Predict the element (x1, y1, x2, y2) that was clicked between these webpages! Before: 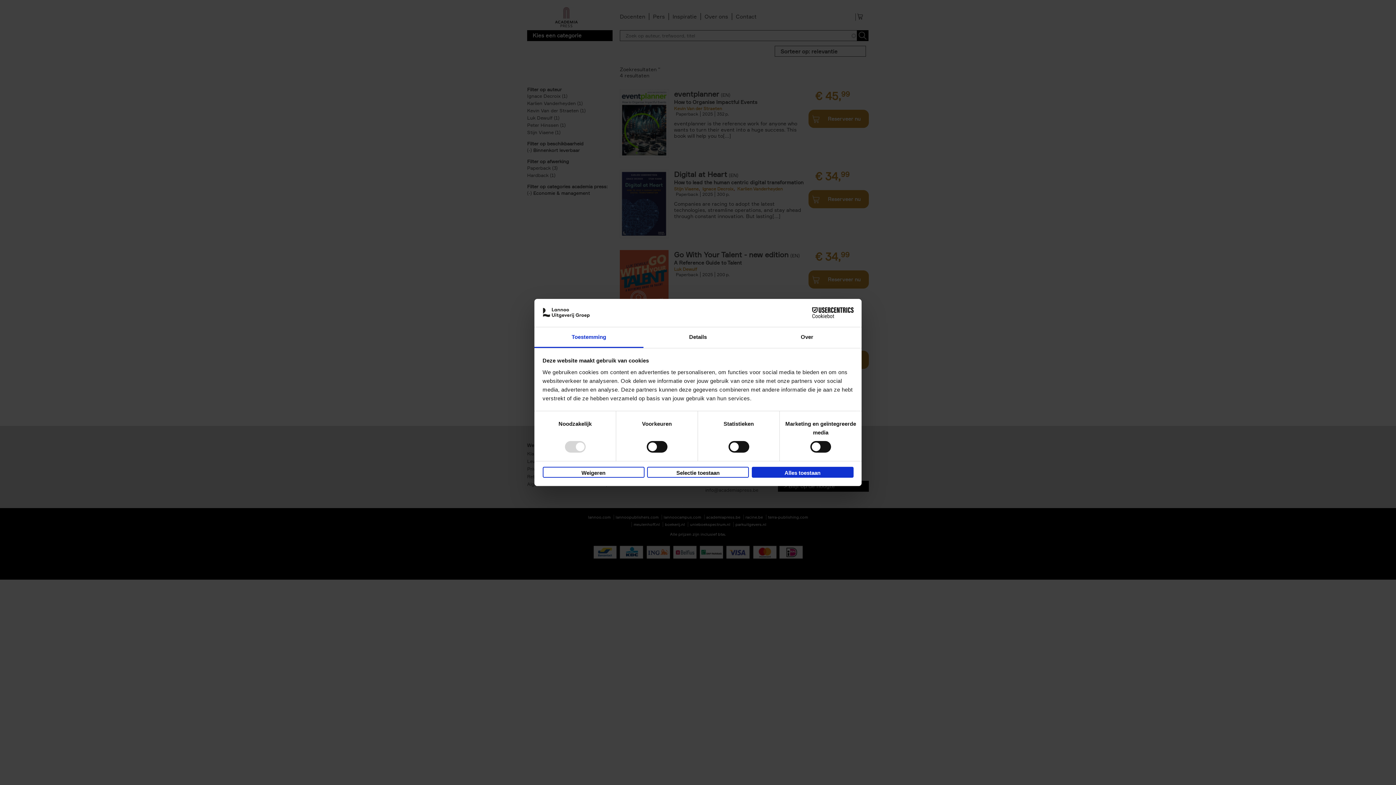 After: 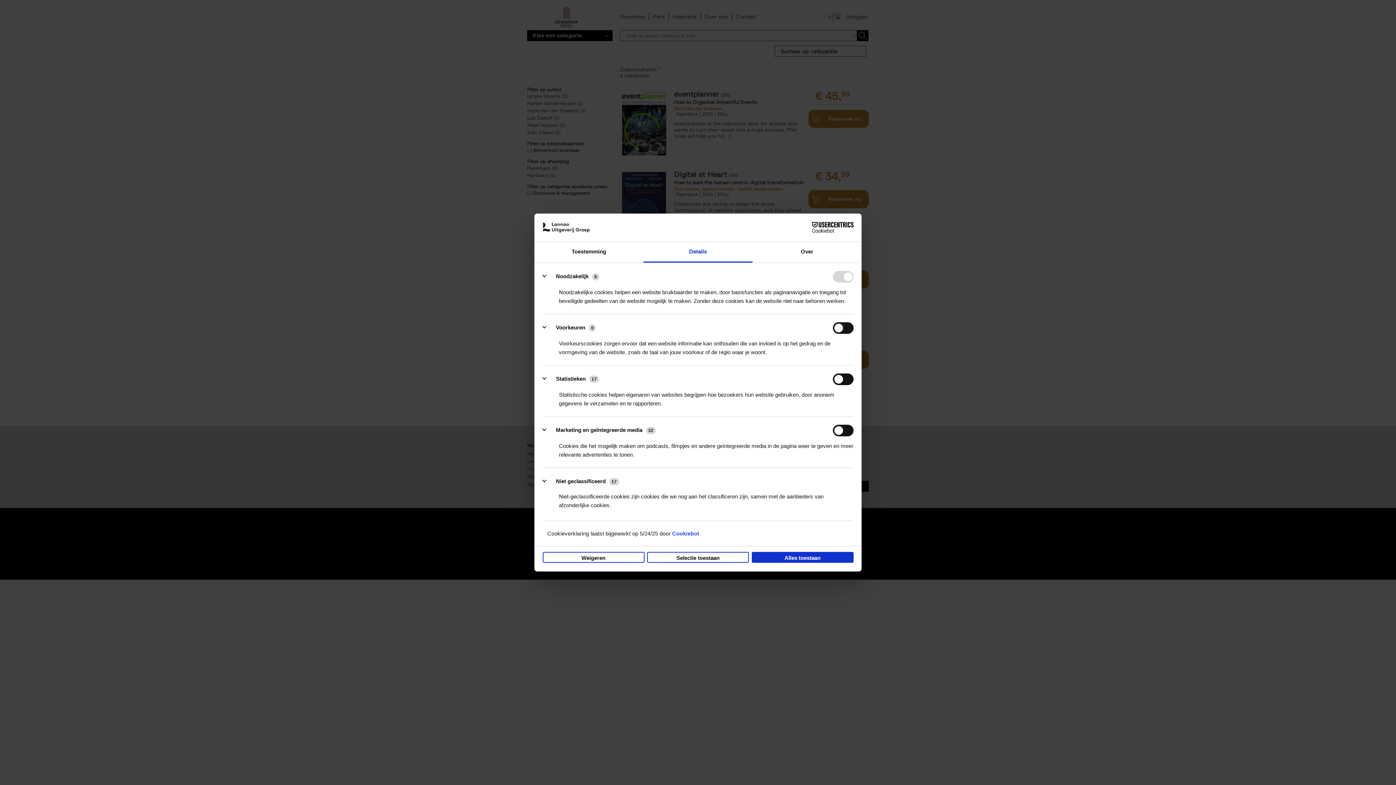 Action: bbox: (643, 327, 752, 348) label: Details